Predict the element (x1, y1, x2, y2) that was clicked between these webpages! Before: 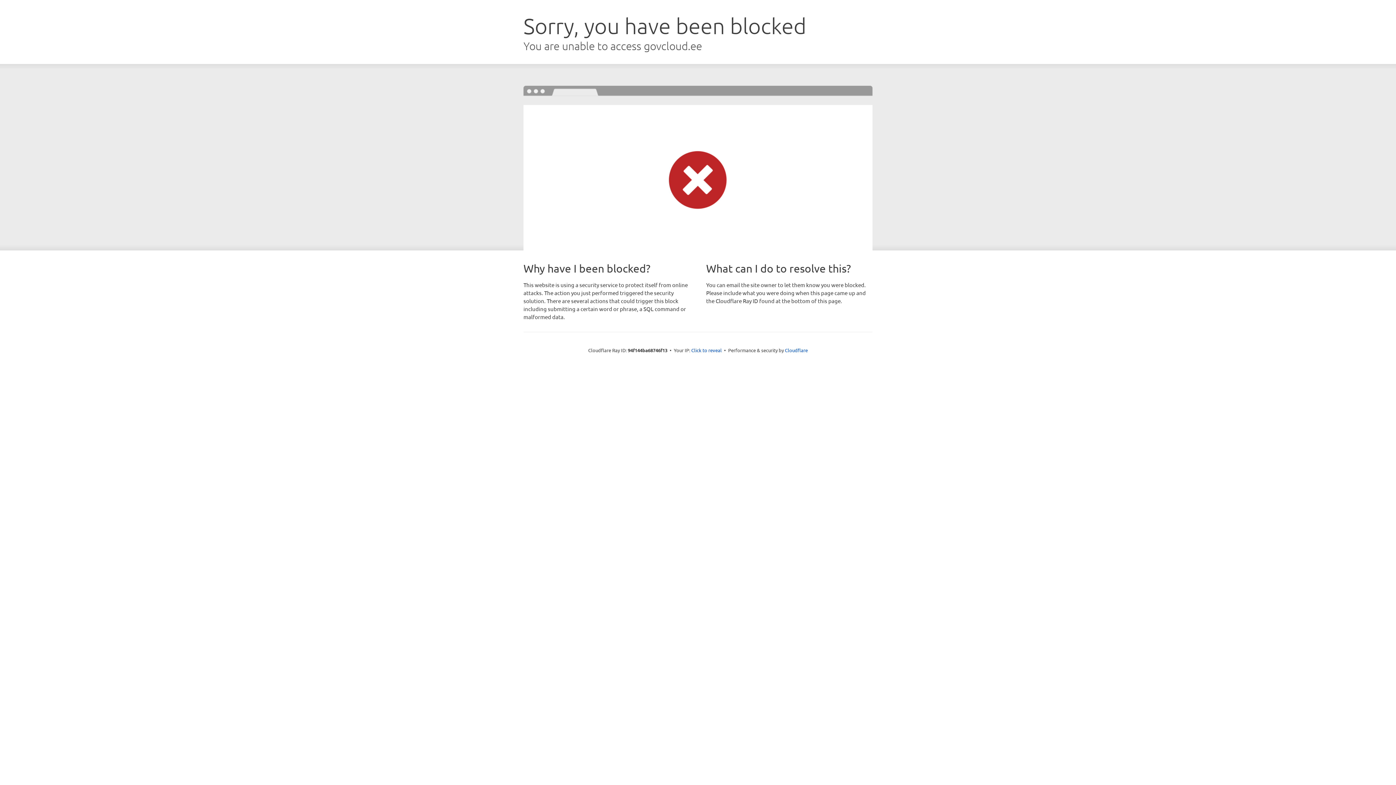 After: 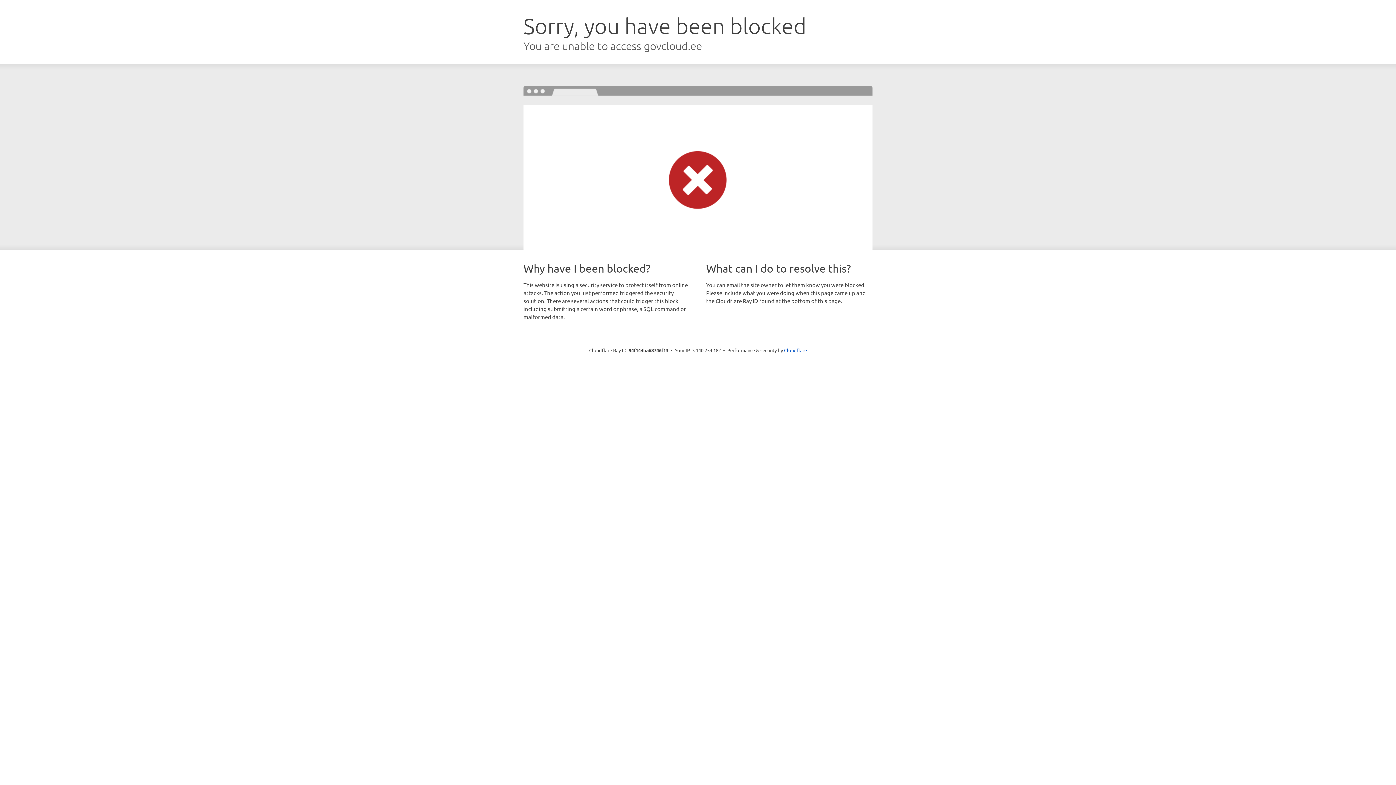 Action: bbox: (691, 346, 722, 353) label: Click to reveal